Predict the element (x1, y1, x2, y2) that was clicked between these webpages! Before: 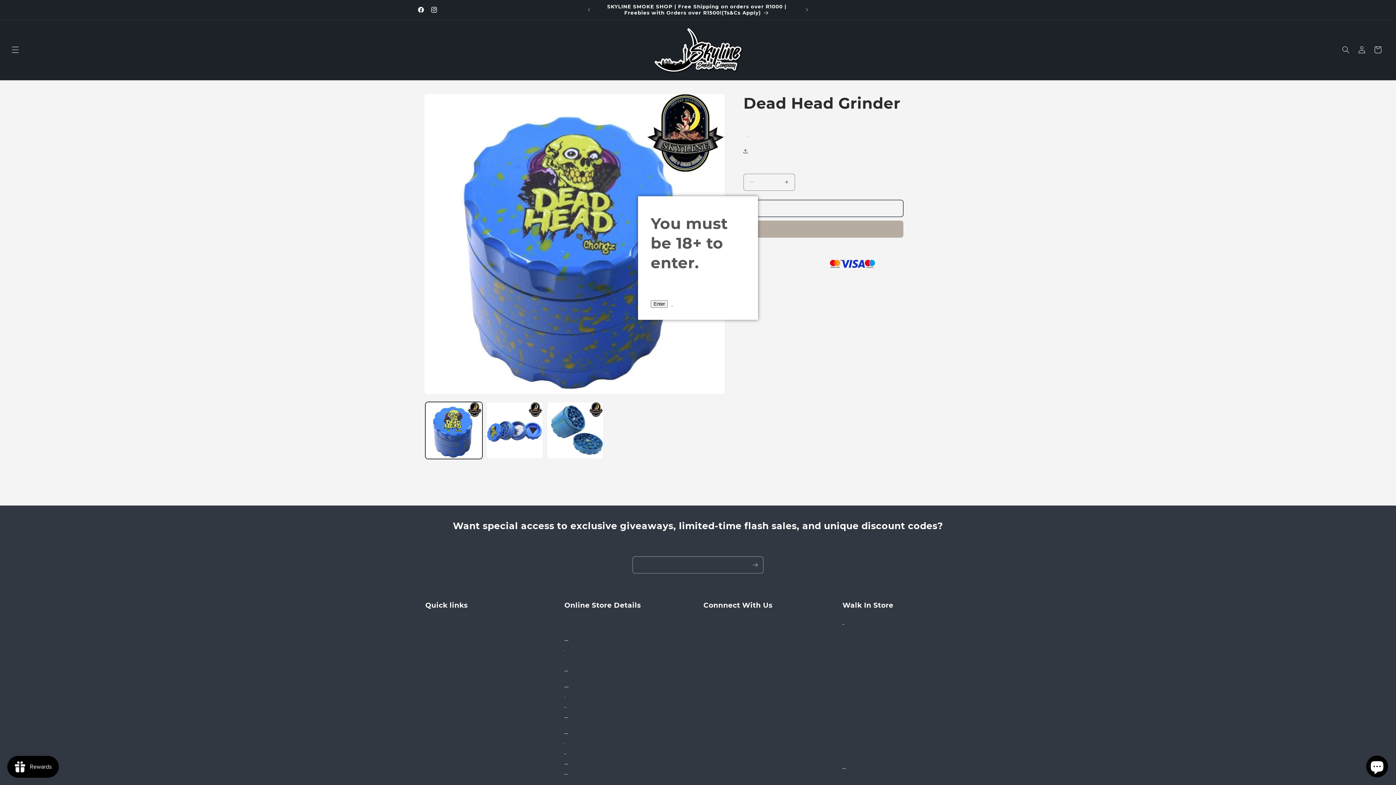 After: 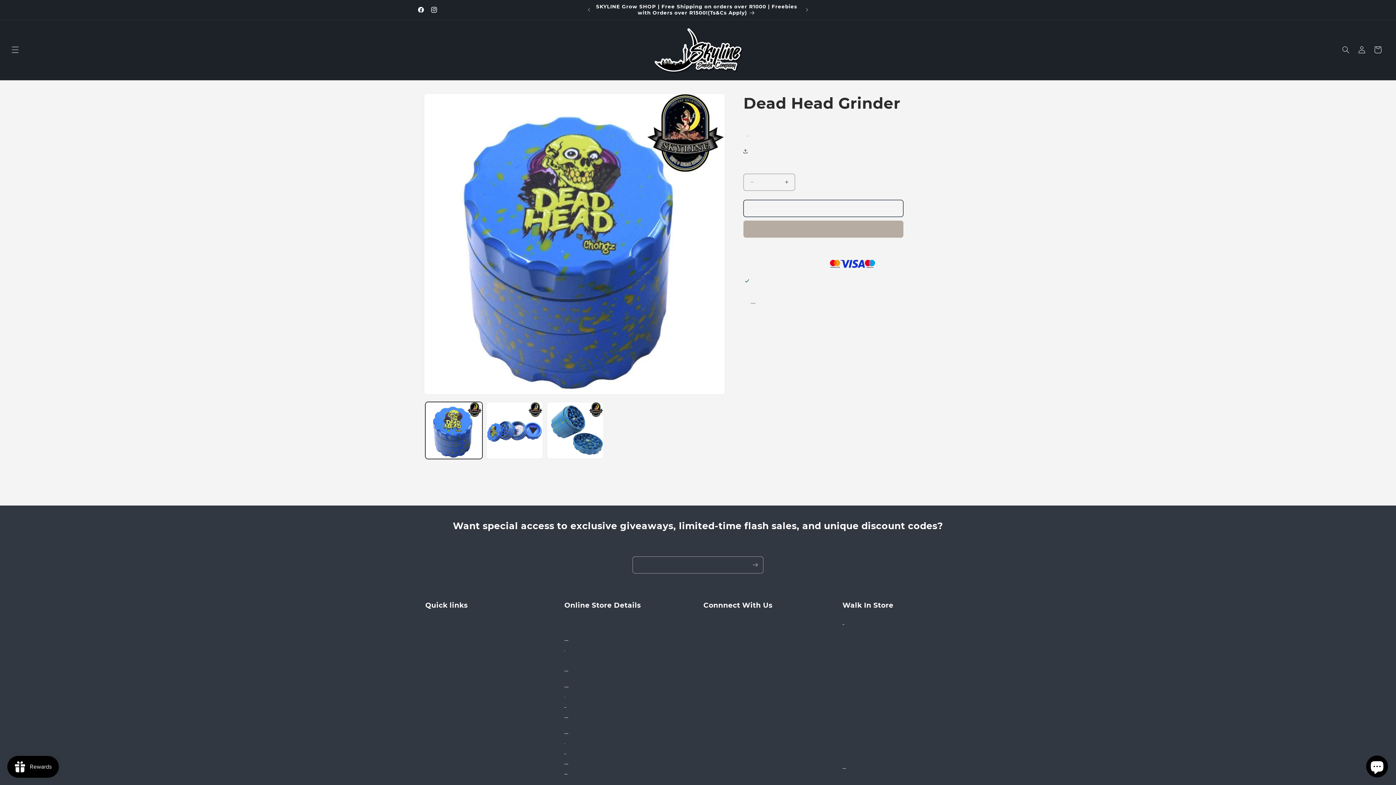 Action: label: Enter bbox: (650, 300, 668, 308)